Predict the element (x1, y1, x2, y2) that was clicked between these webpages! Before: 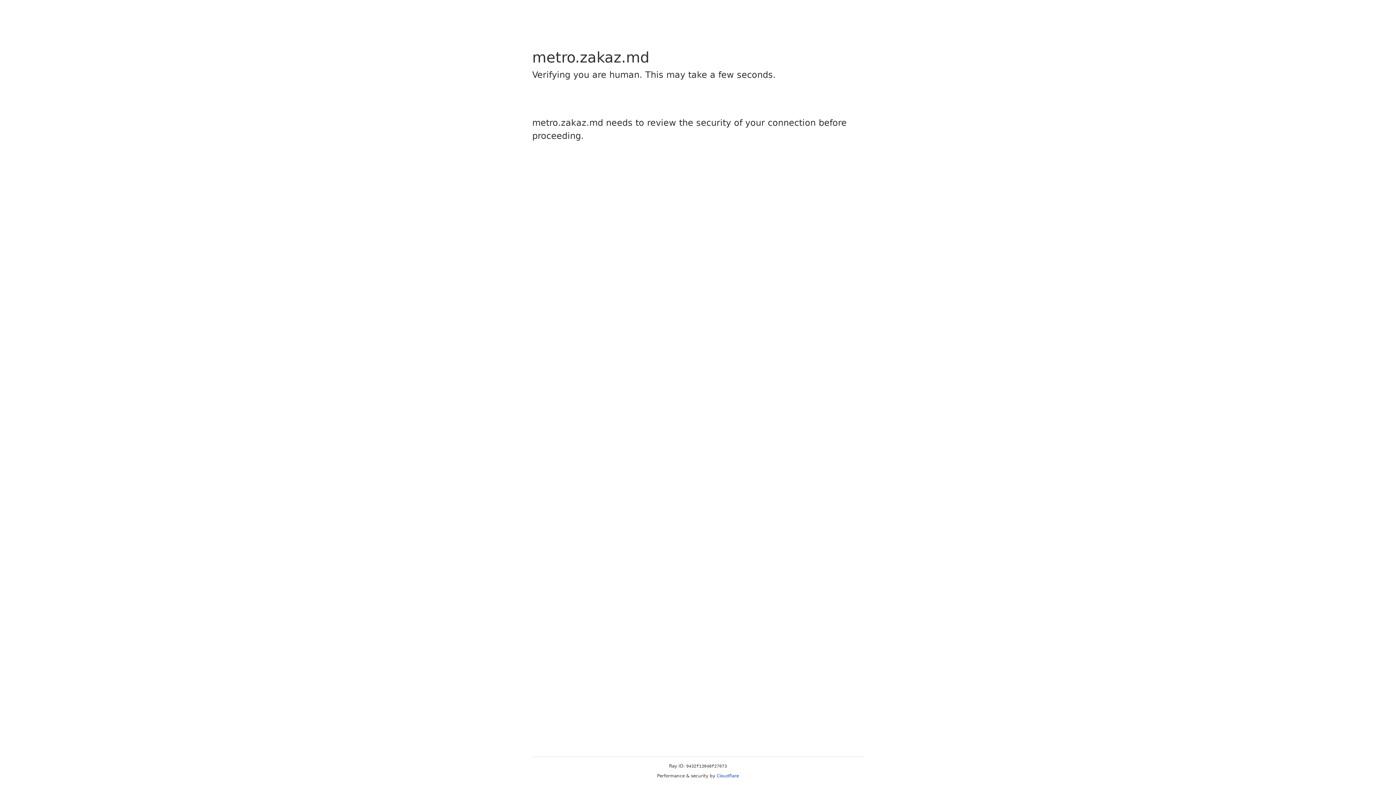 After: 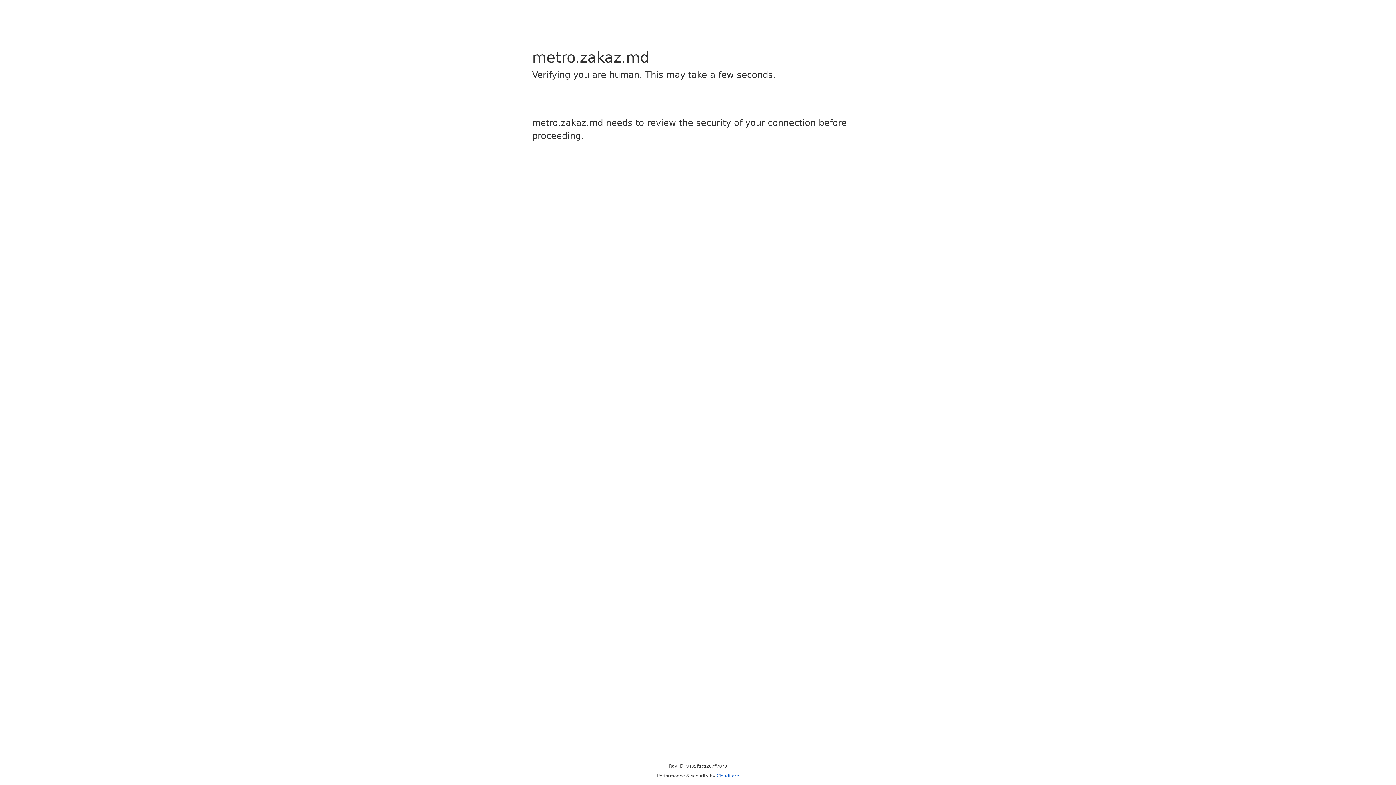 Action: bbox: (716, 773, 739, 778) label: Cloudflare